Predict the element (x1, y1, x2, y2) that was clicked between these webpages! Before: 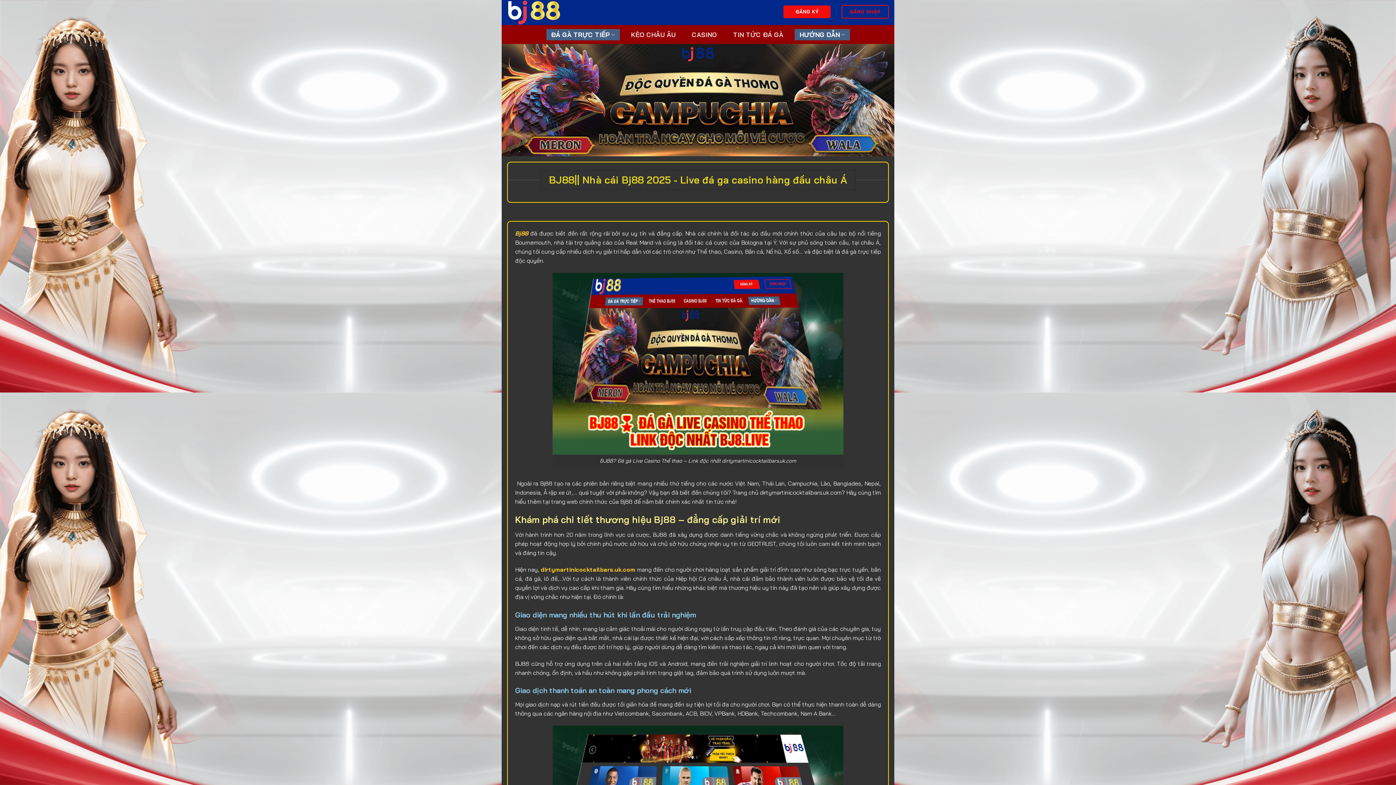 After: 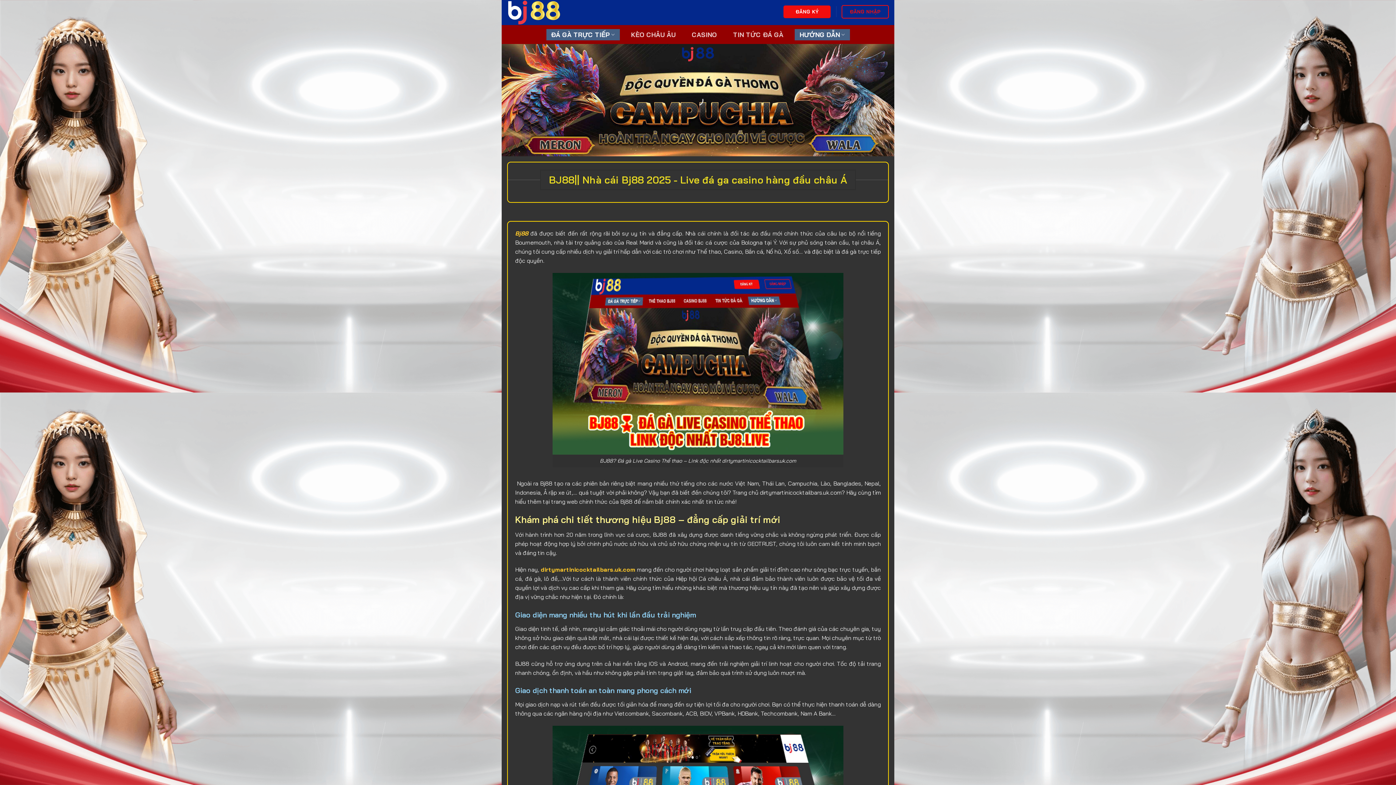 Action: bbox: (539, 566, 635, 573) label:  dirtymartinicocktailbars.uk.com